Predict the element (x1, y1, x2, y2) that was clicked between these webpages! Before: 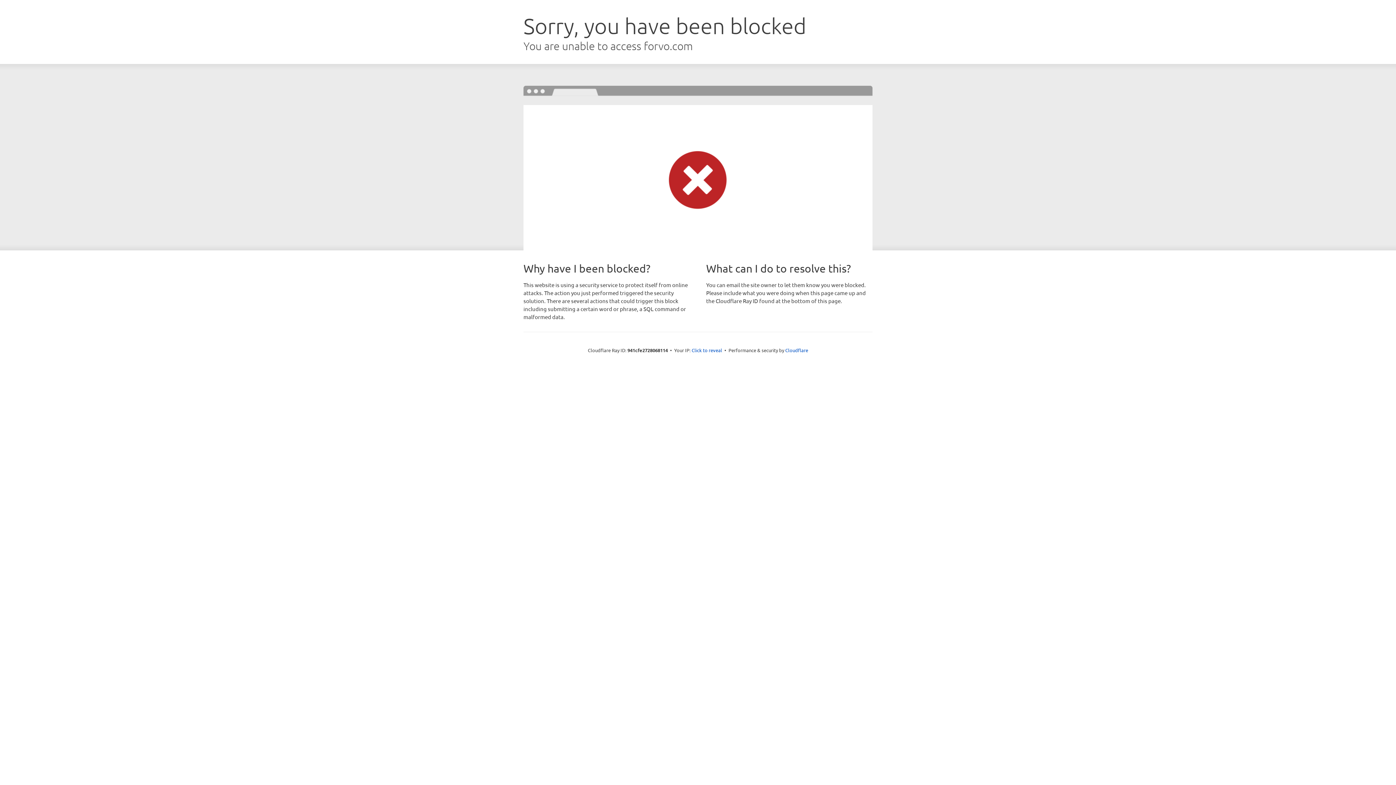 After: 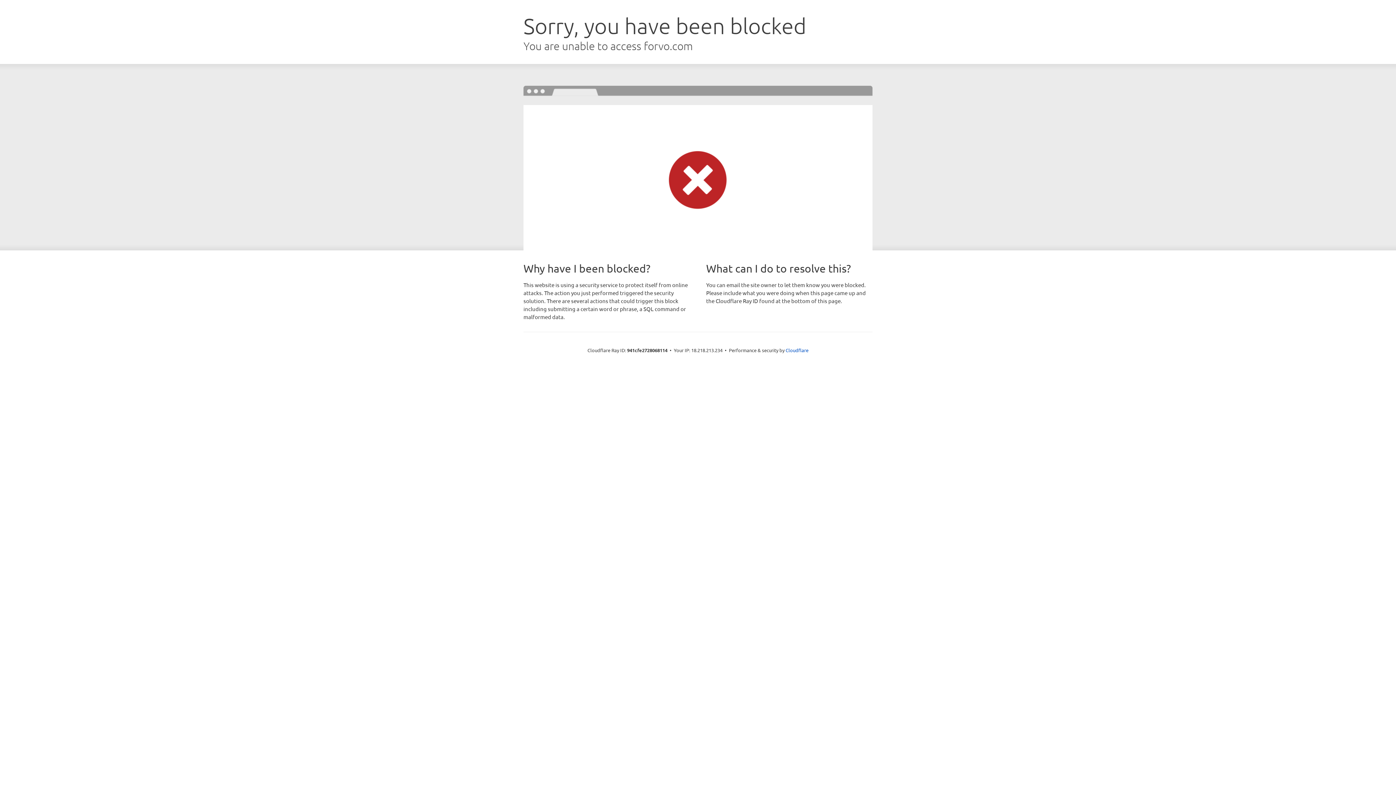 Action: label: Click to reveal bbox: (691, 346, 722, 353)